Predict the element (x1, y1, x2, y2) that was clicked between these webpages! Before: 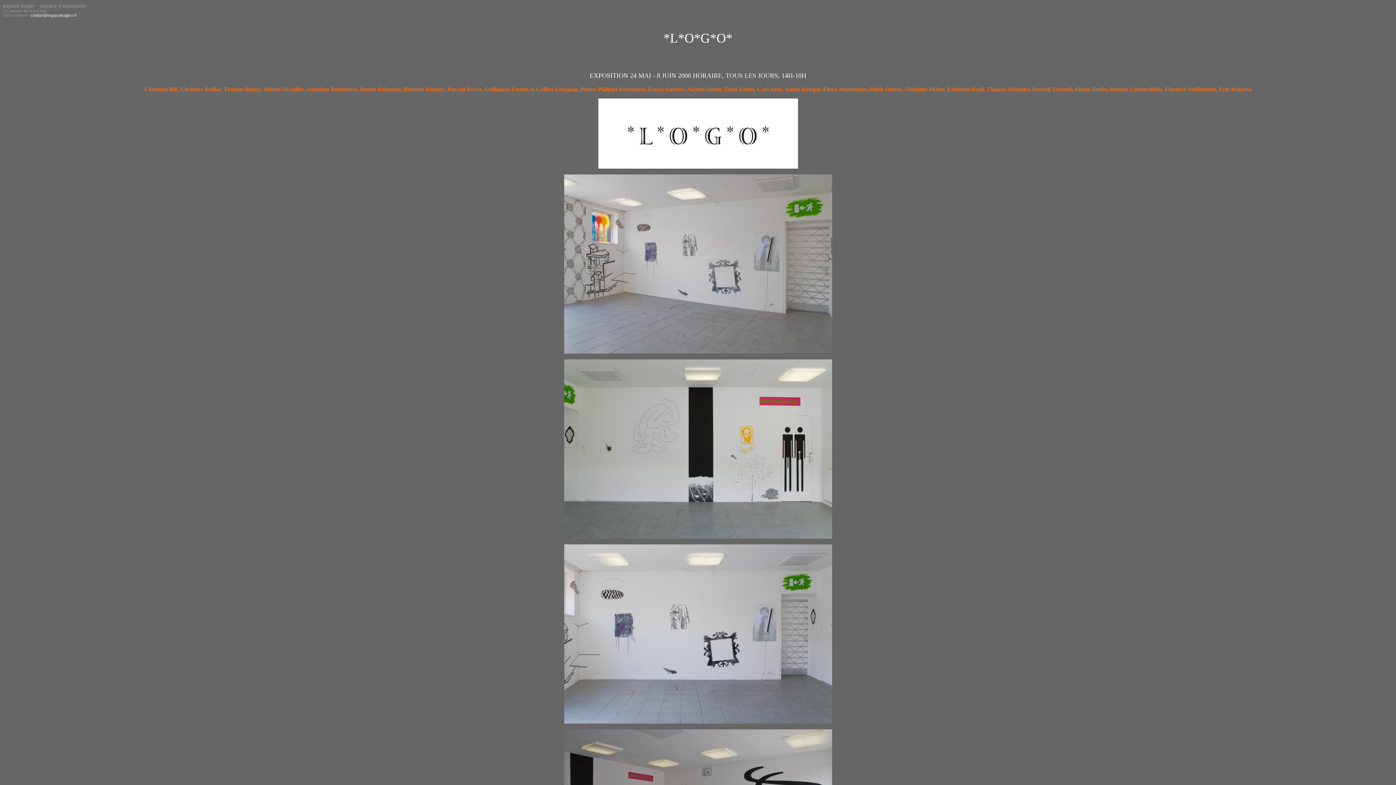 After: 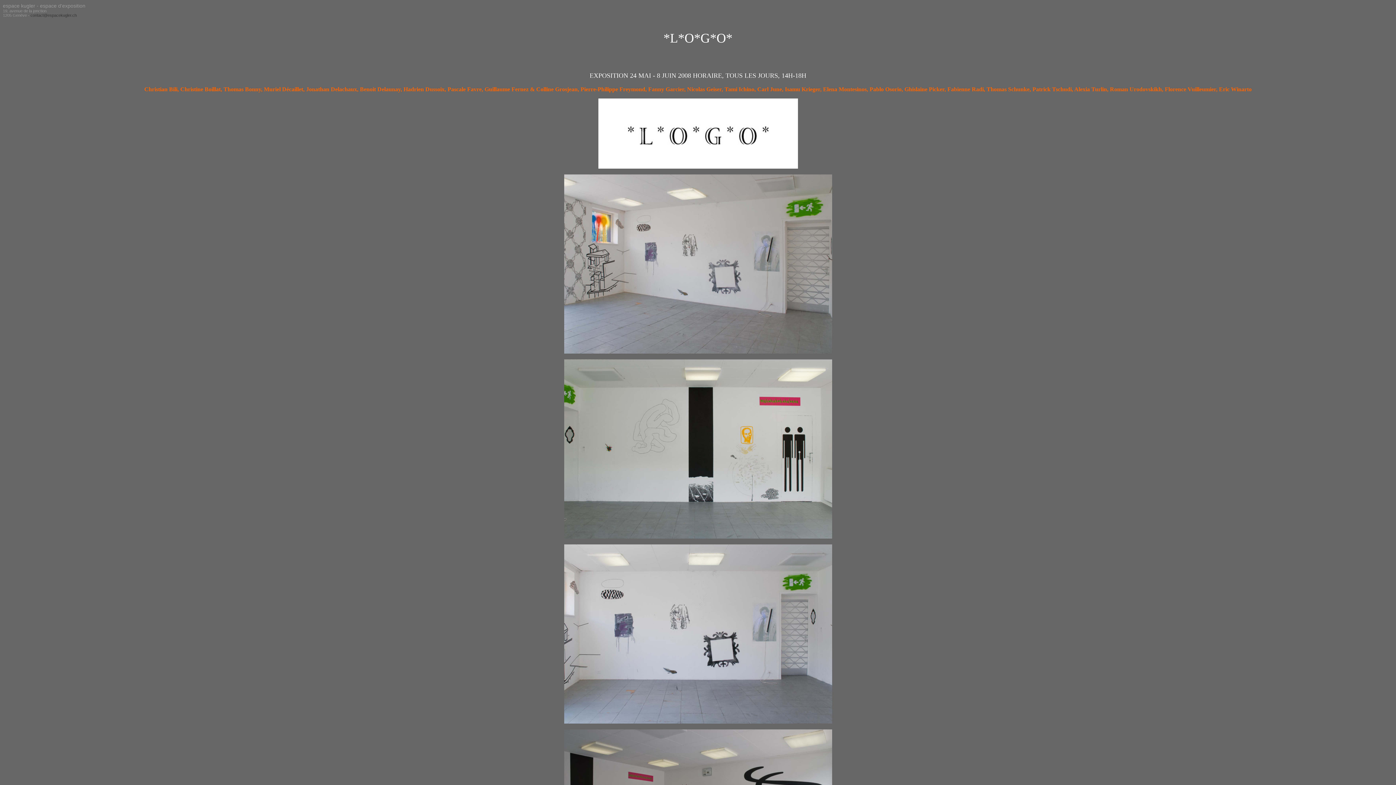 Action: label: contact@espacekugler.ch bbox: (30, 13, 76, 17)